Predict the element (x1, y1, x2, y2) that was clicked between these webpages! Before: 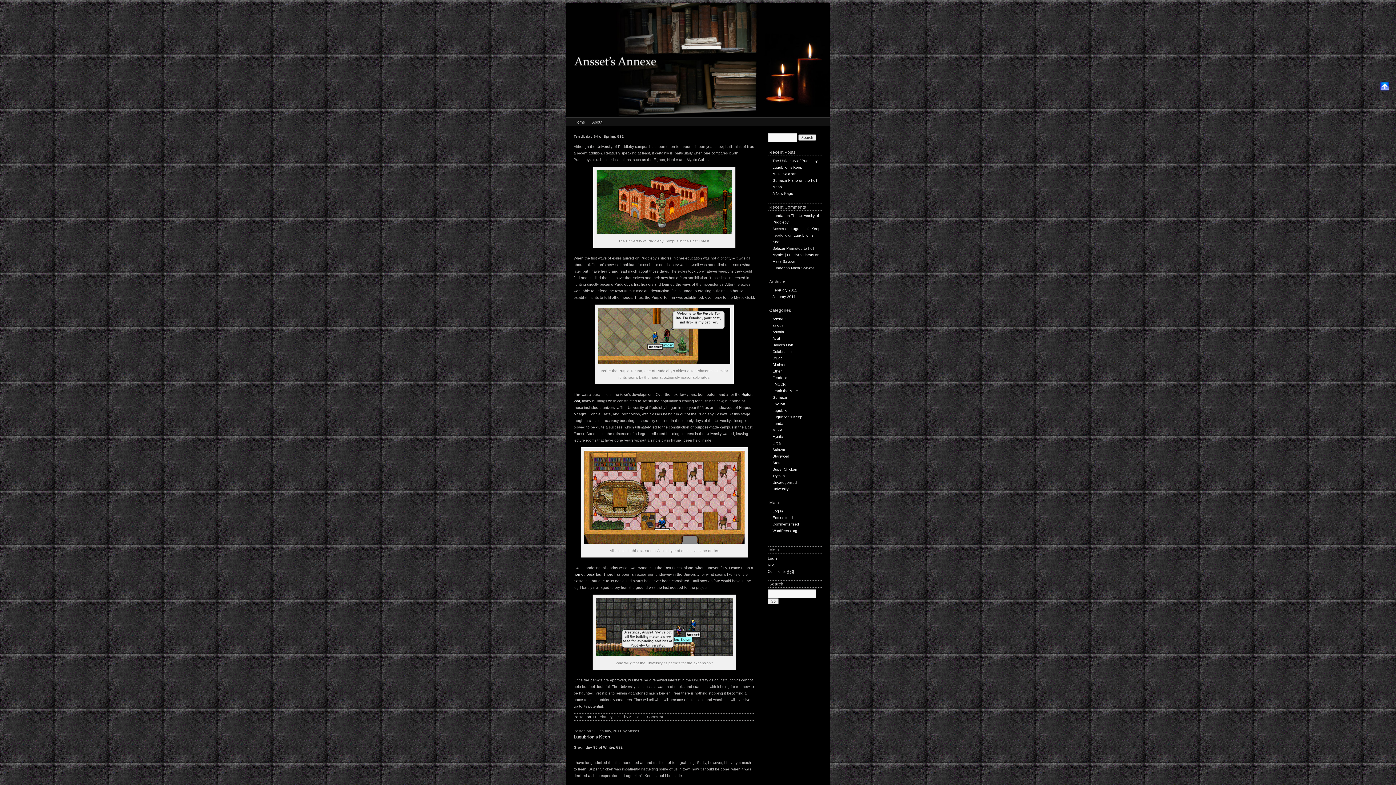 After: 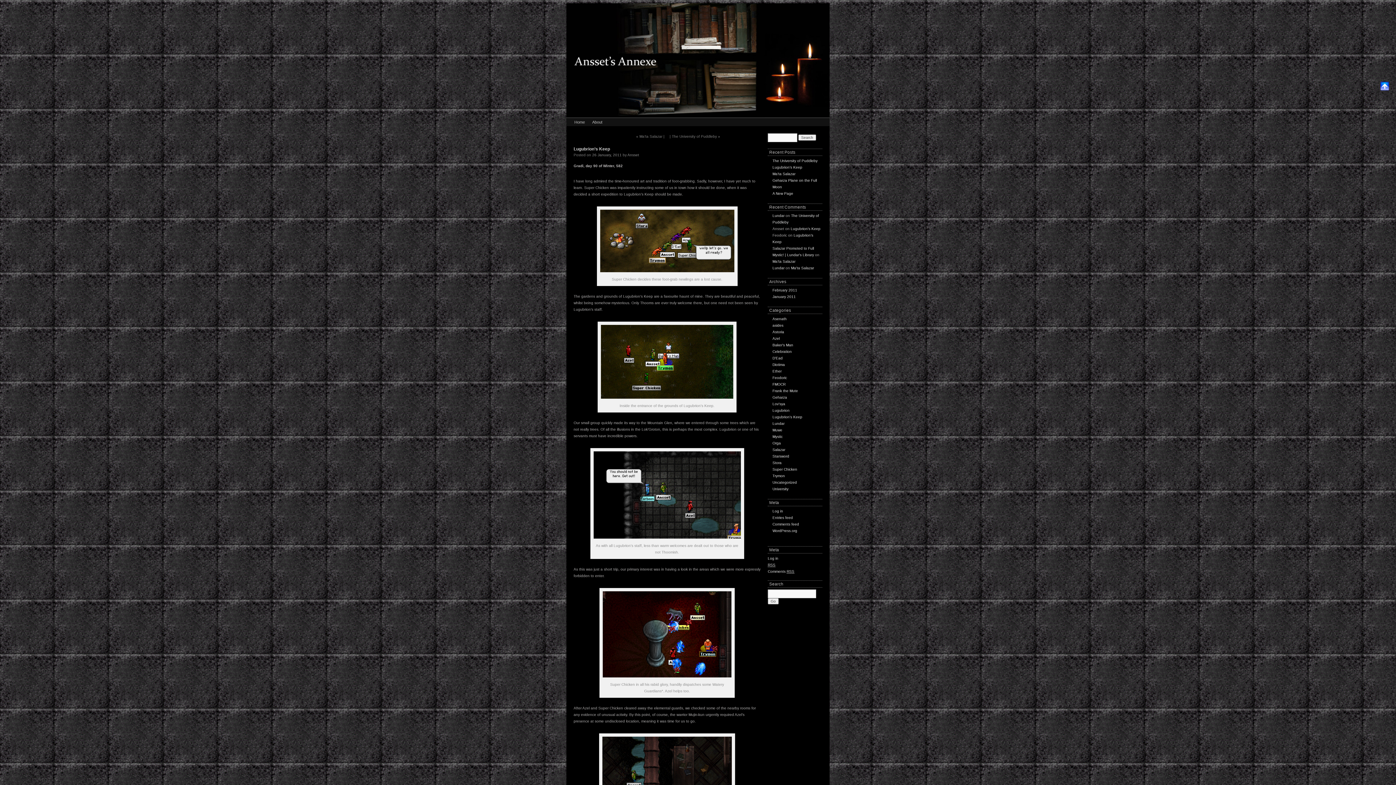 Action: label: Lugubrion’s Keep bbox: (573, 734, 610, 740)